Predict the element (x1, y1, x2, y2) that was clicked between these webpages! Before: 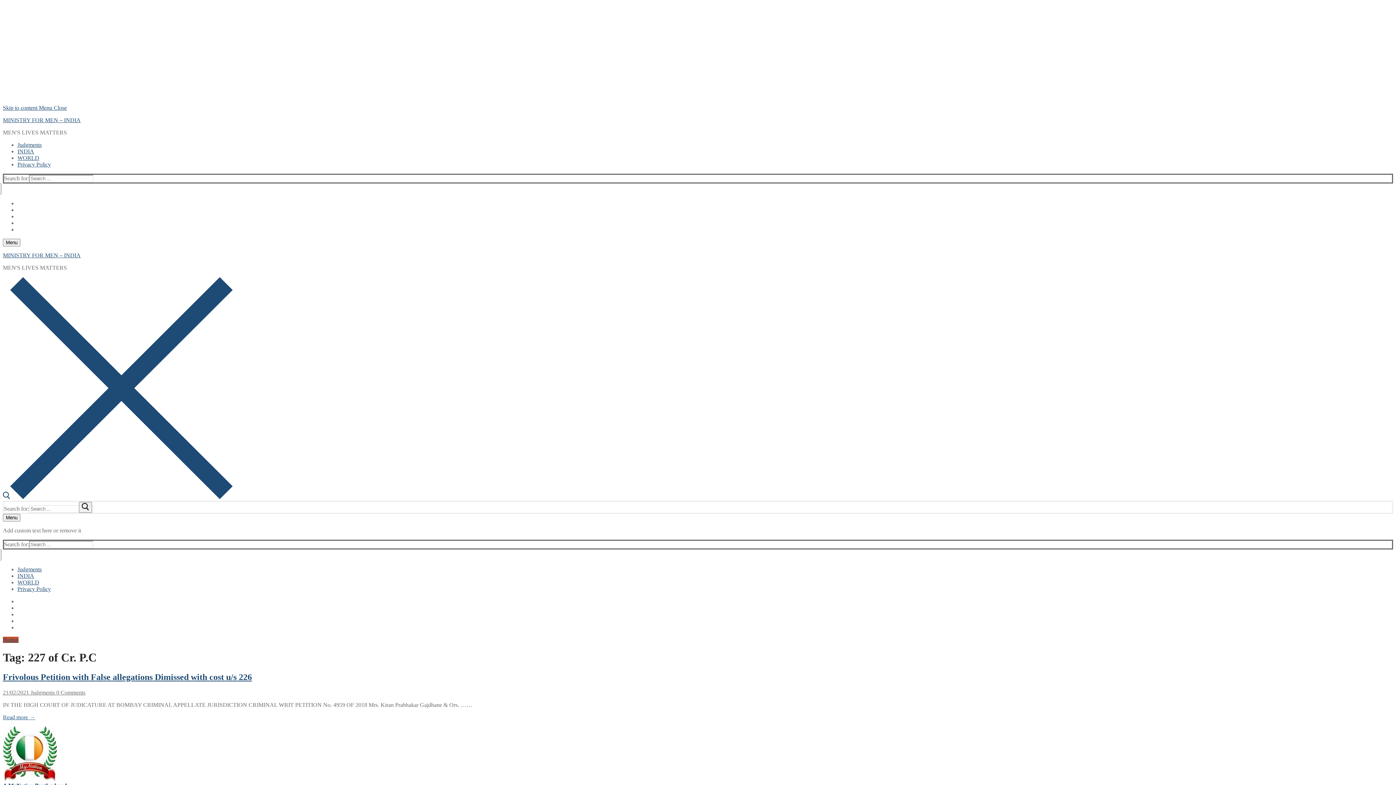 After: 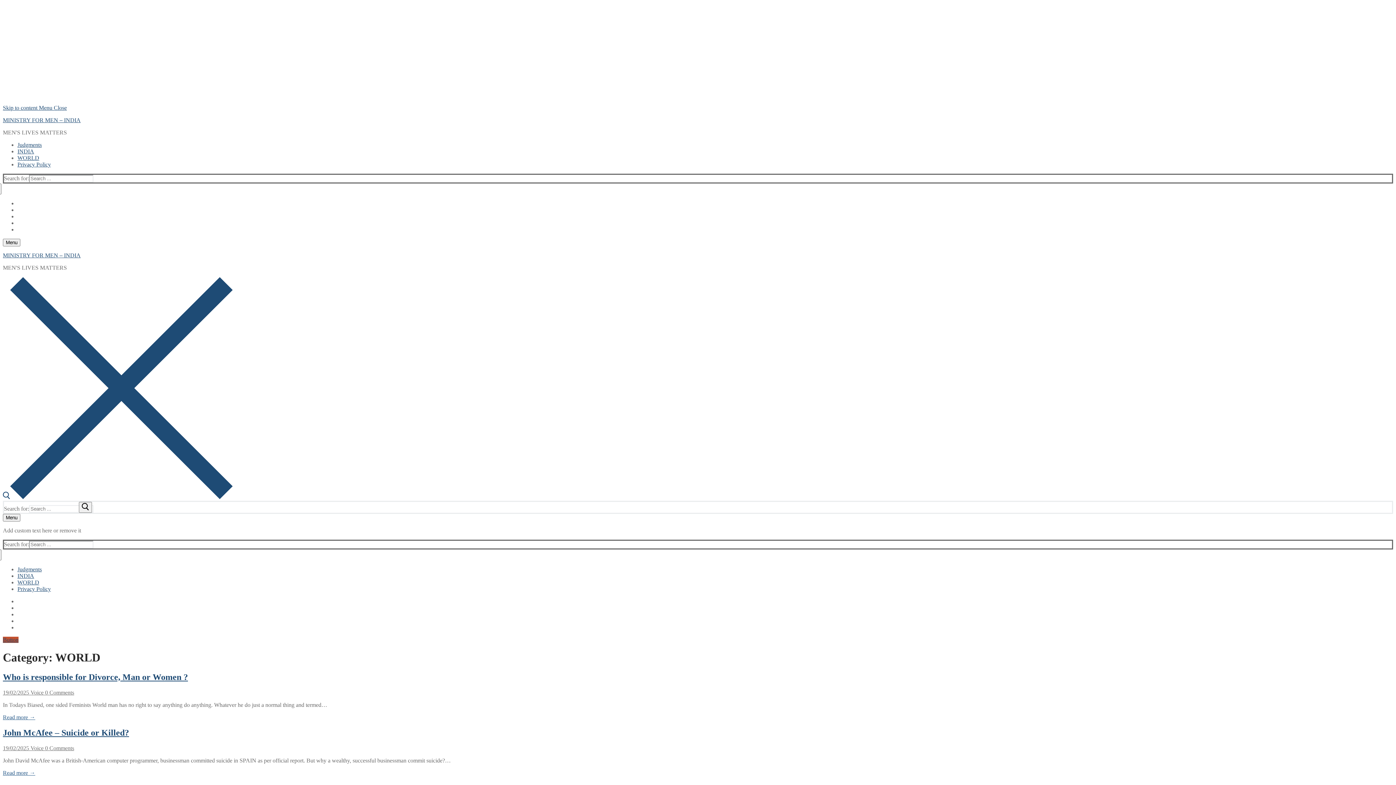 Action: label: WORLD bbox: (17, 154, 39, 161)